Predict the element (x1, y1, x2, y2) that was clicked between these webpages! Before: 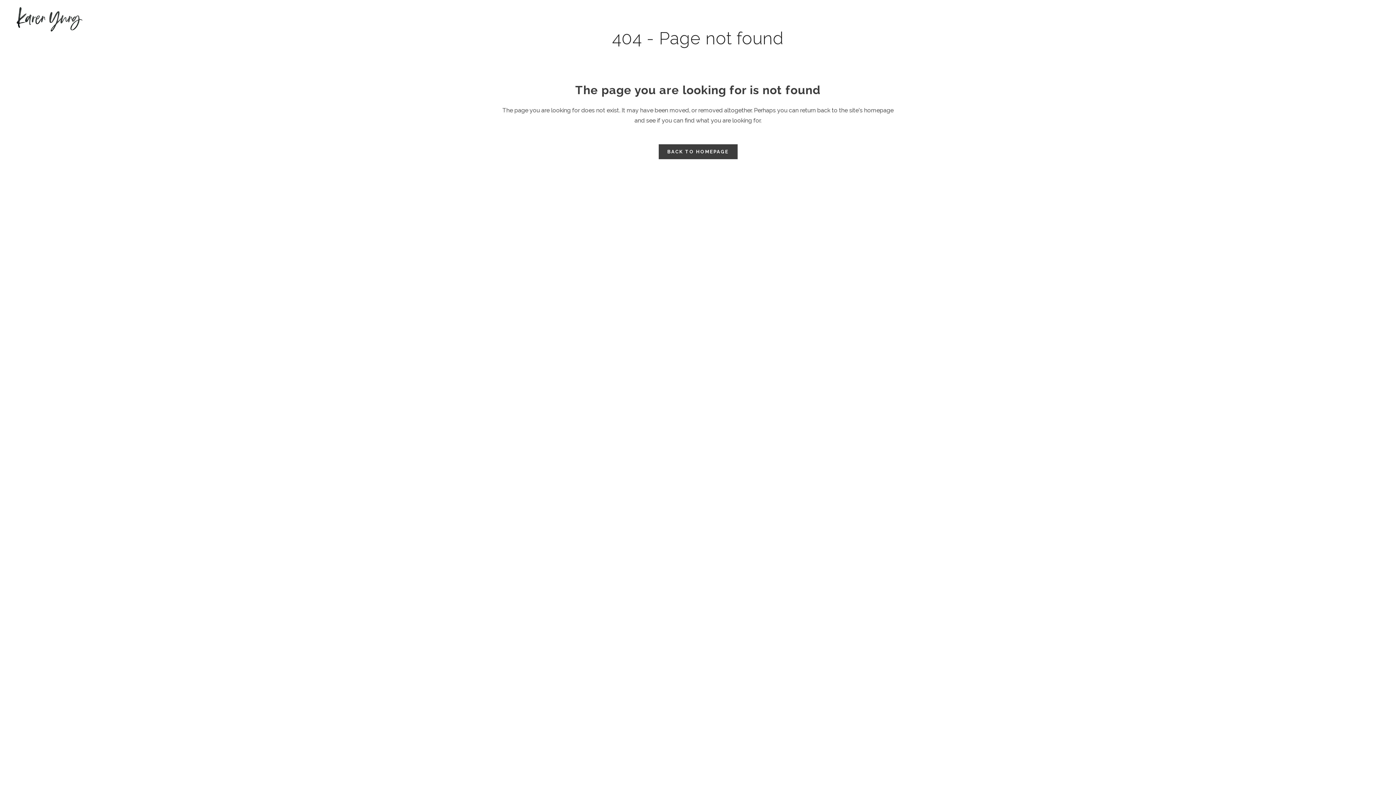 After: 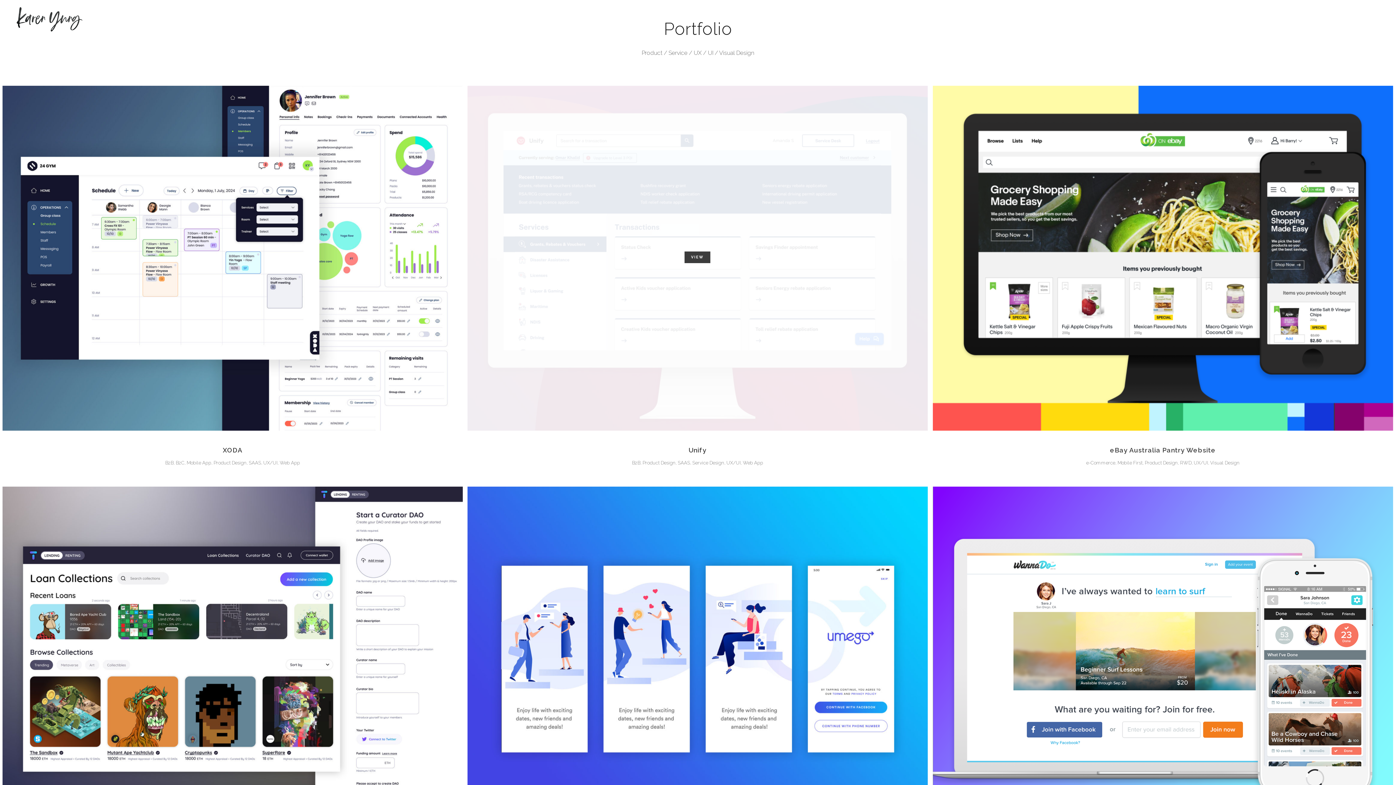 Action: bbox: (658, 144, 737, 159) label: BACK TO HOMEPAGE